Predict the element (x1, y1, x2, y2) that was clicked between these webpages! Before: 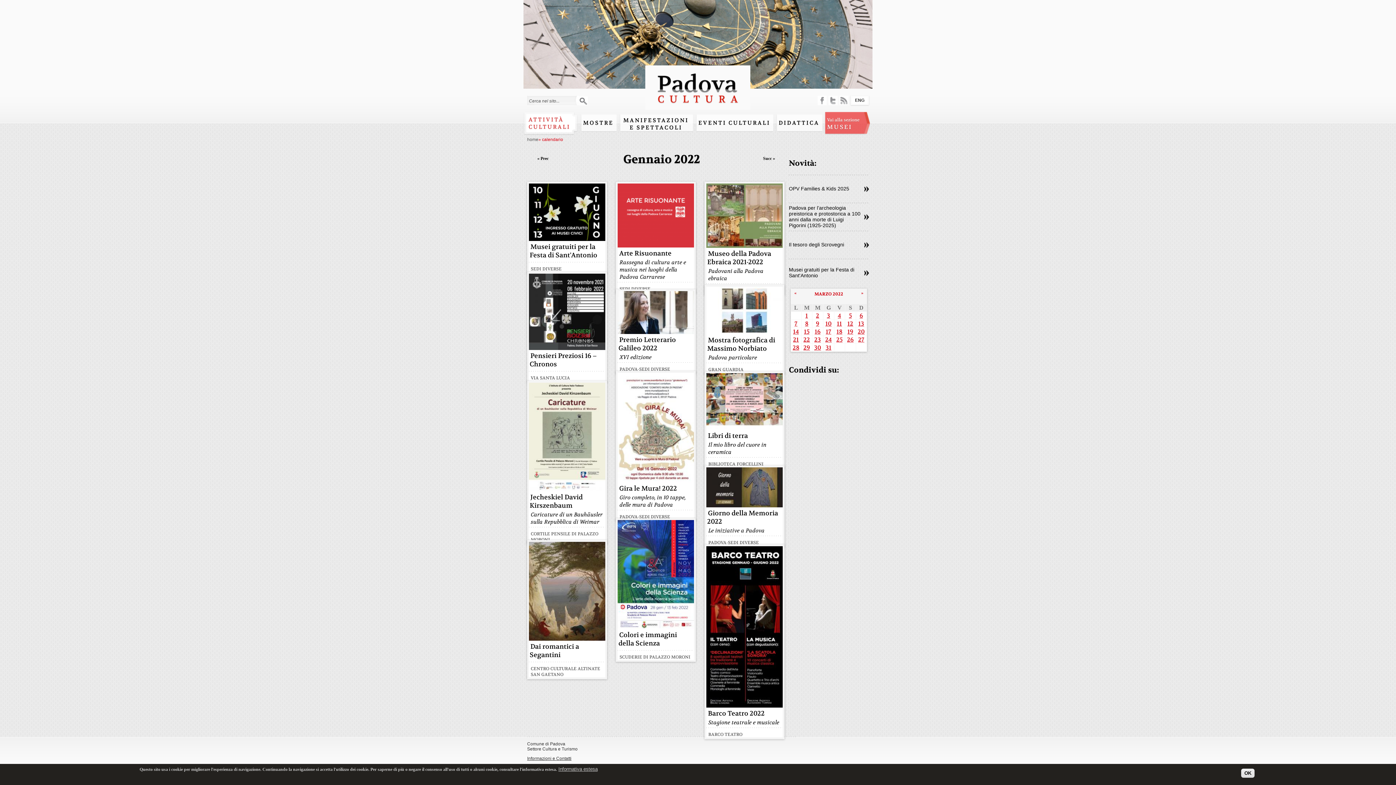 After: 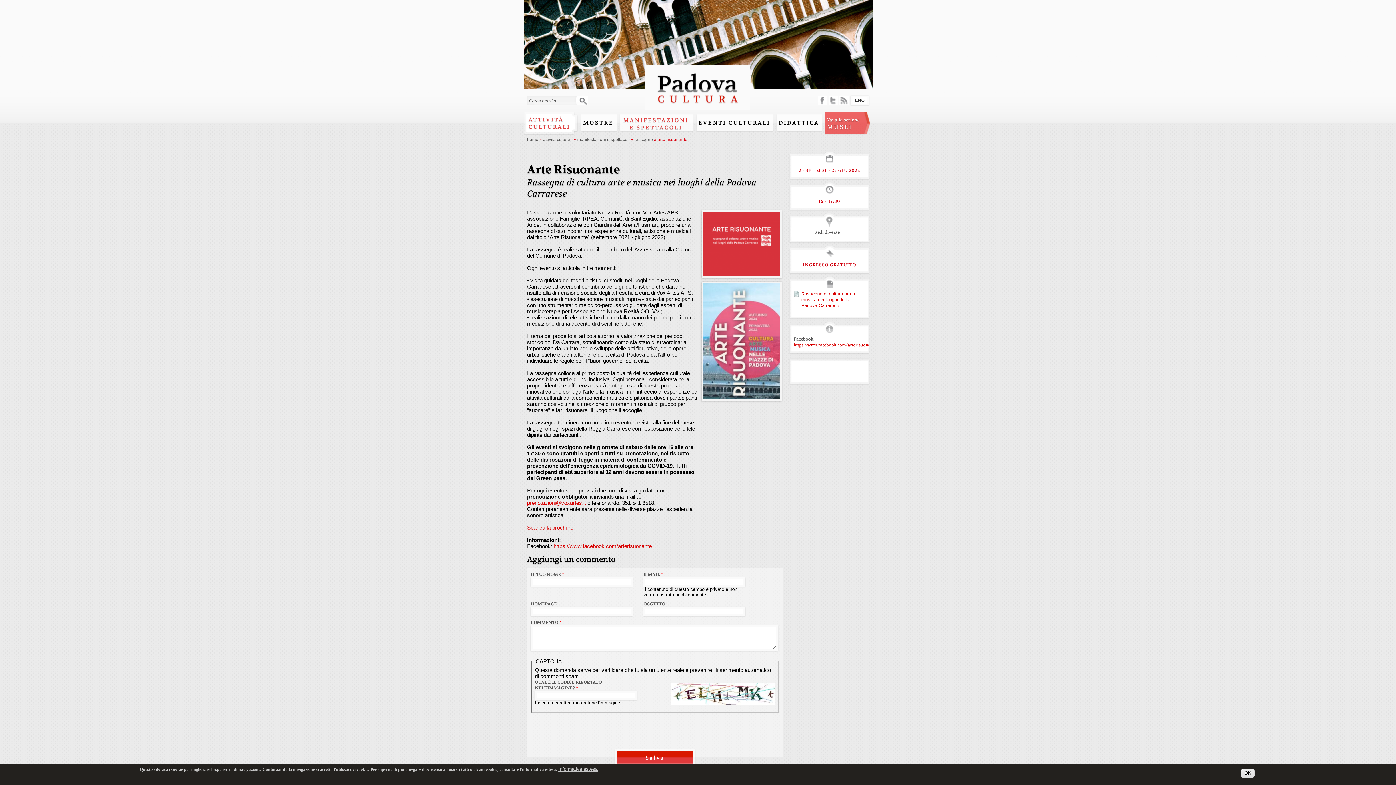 Action: label: Arte Risuonante bbox: (618, 247, 673, 258)